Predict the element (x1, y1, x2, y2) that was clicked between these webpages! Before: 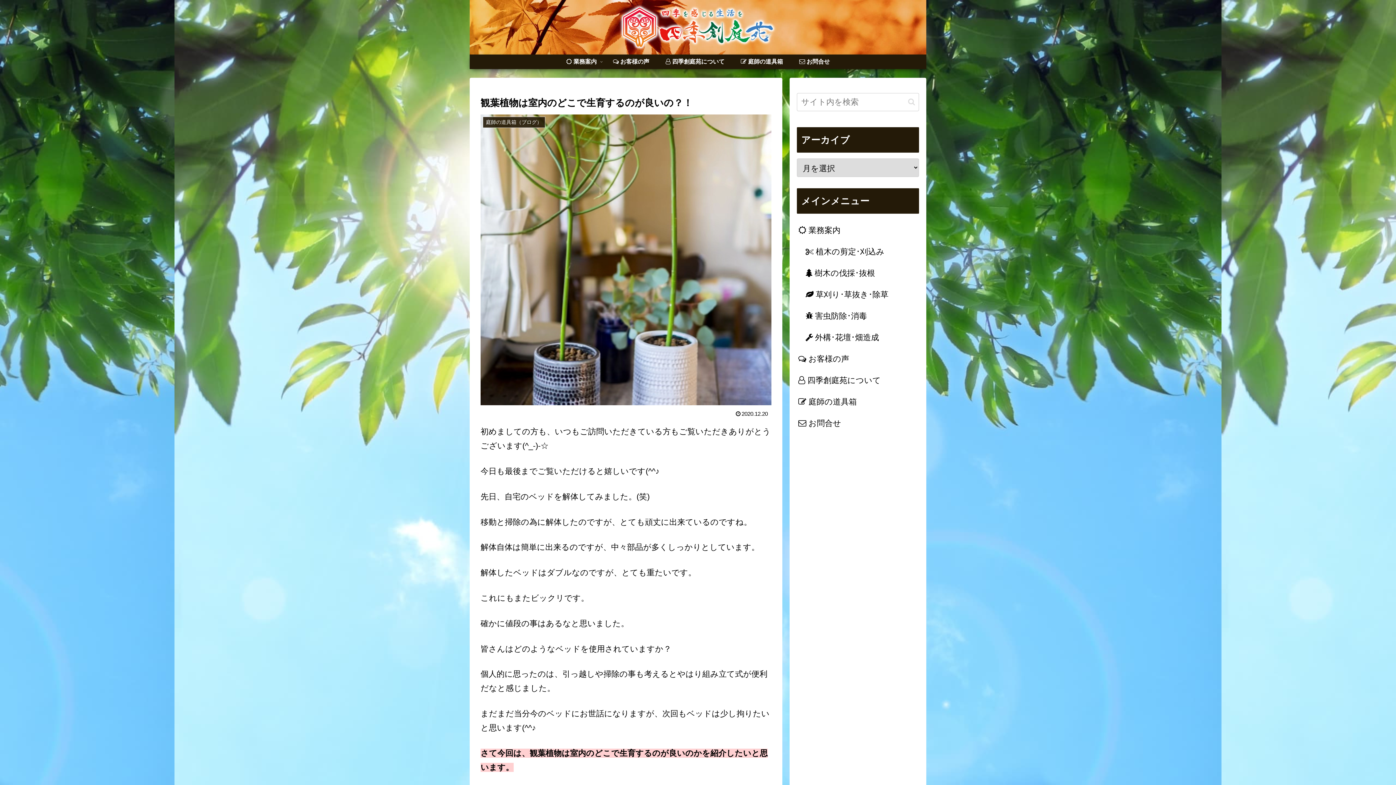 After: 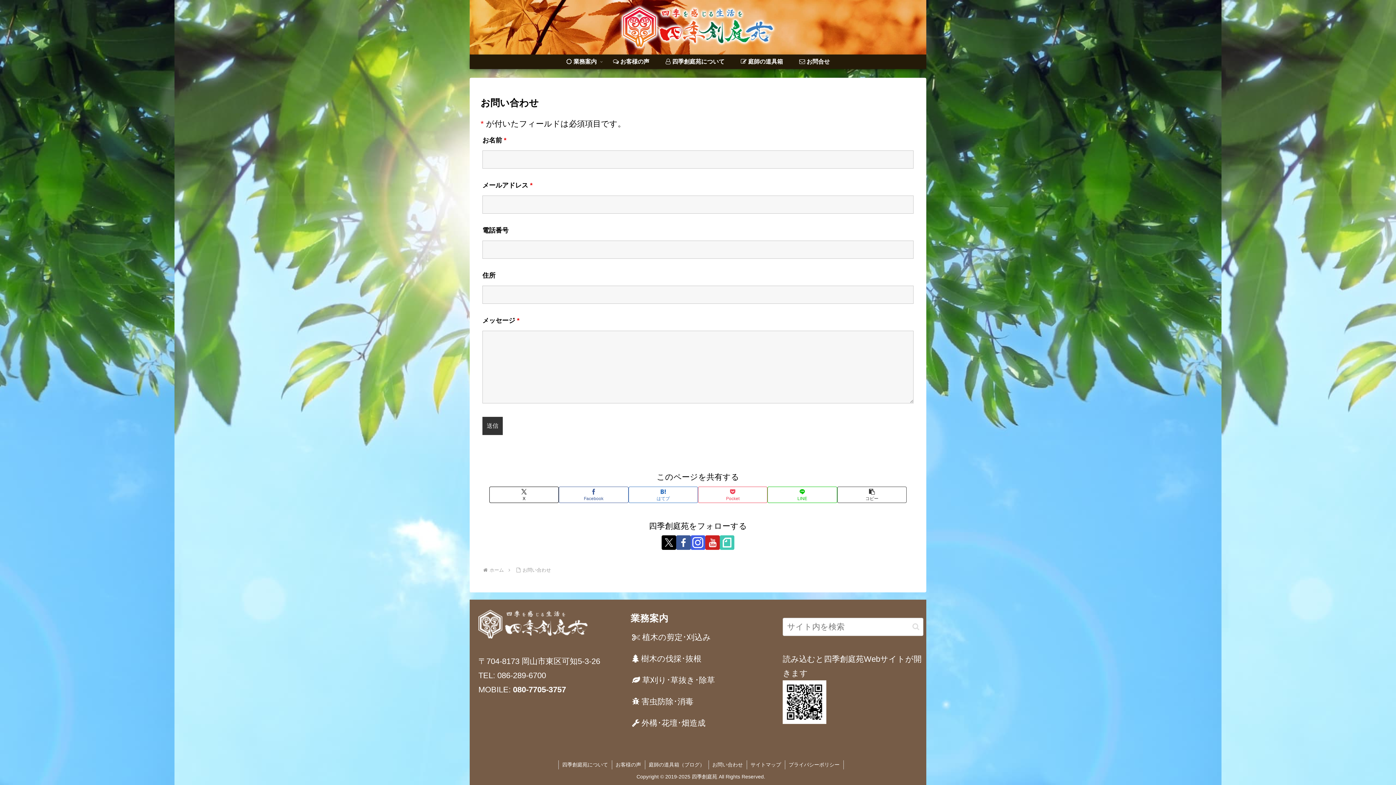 Action: label:  お問合せ bbox: (791, 54, 838, 69)